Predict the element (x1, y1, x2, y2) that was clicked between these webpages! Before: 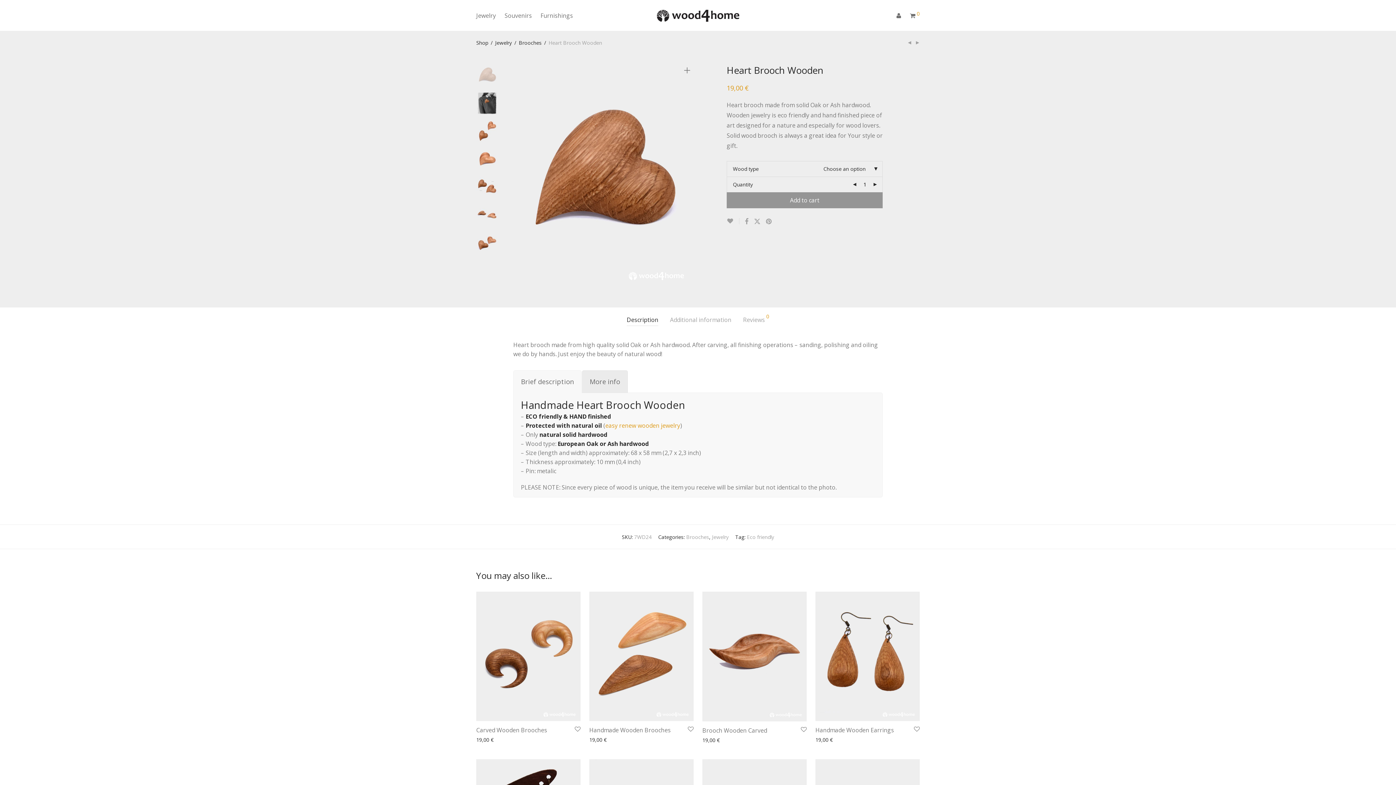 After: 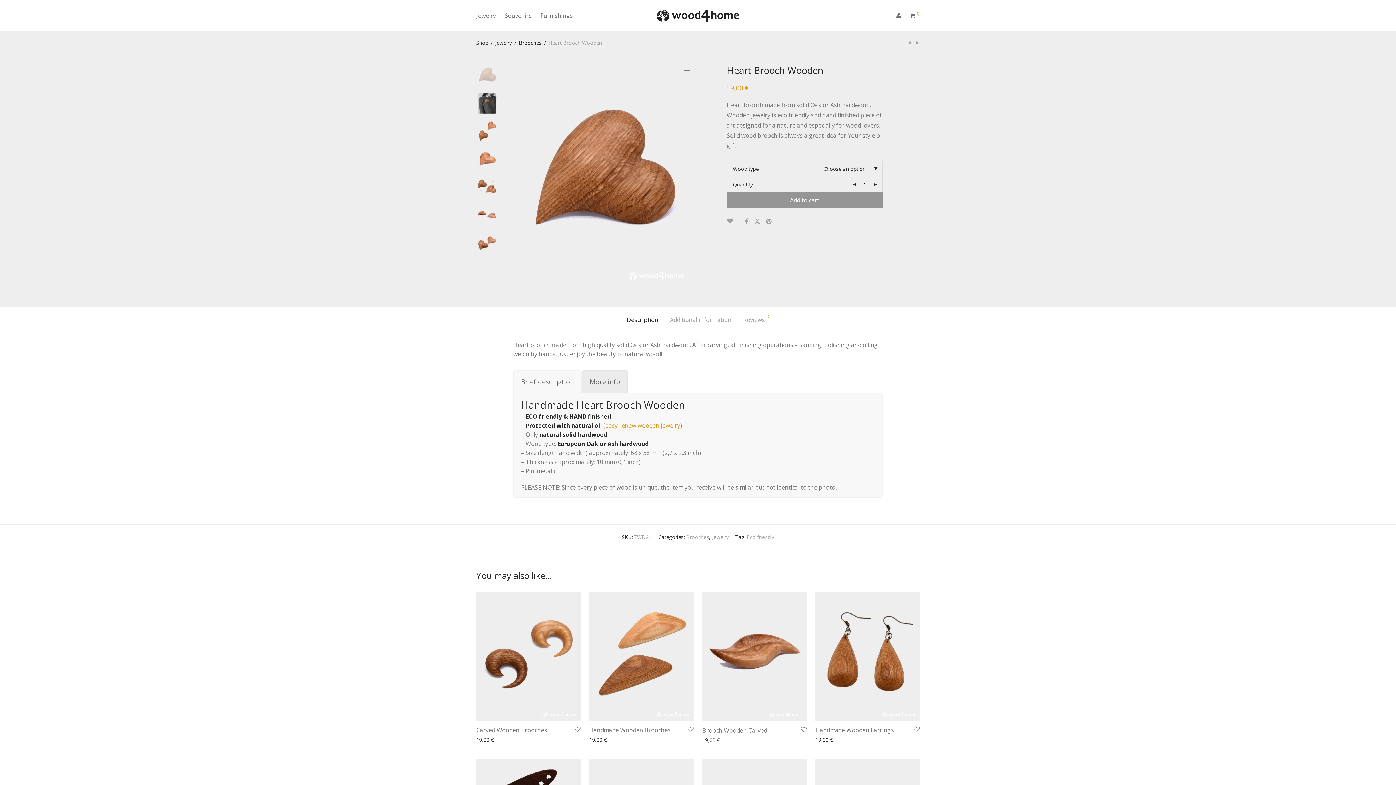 Action: bbox: (513, 370, 581, 392) label: Brief description